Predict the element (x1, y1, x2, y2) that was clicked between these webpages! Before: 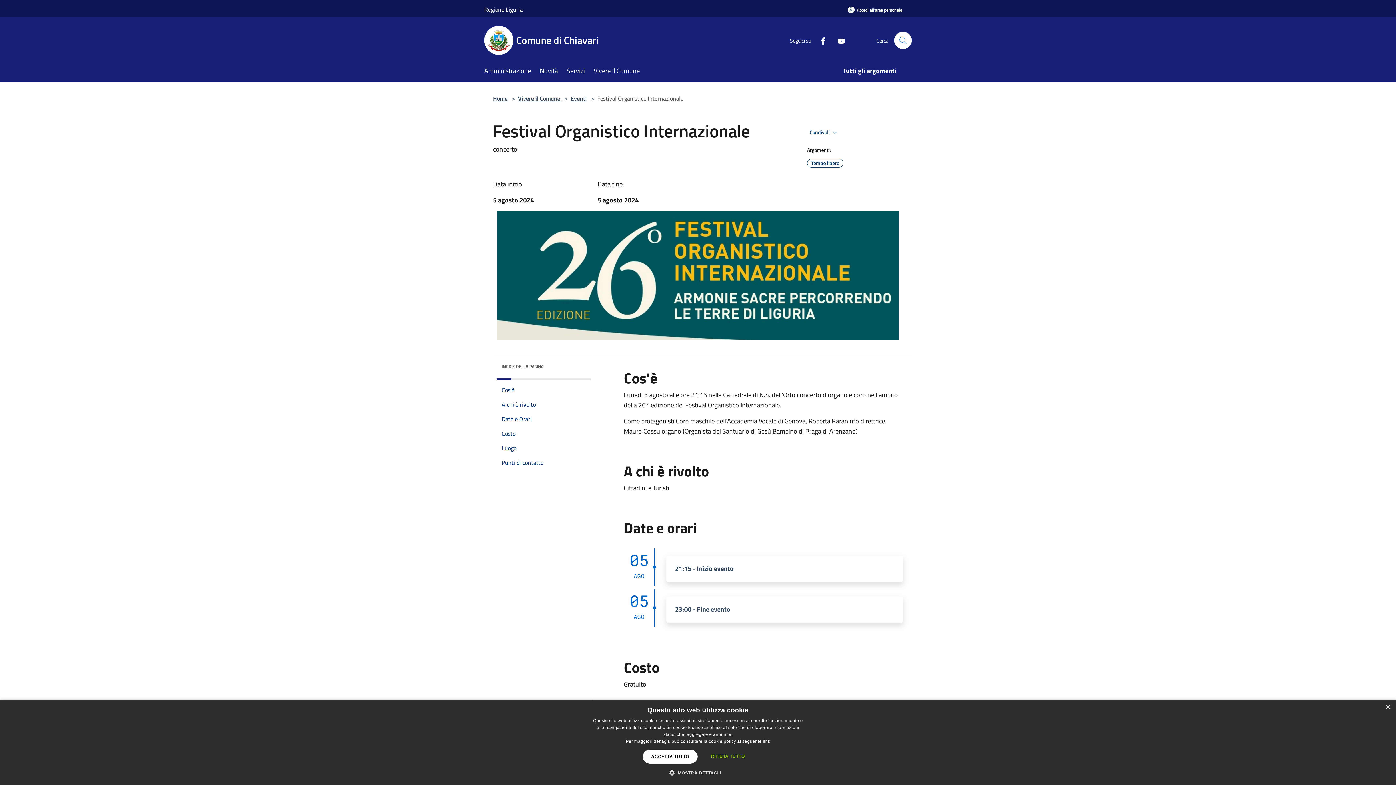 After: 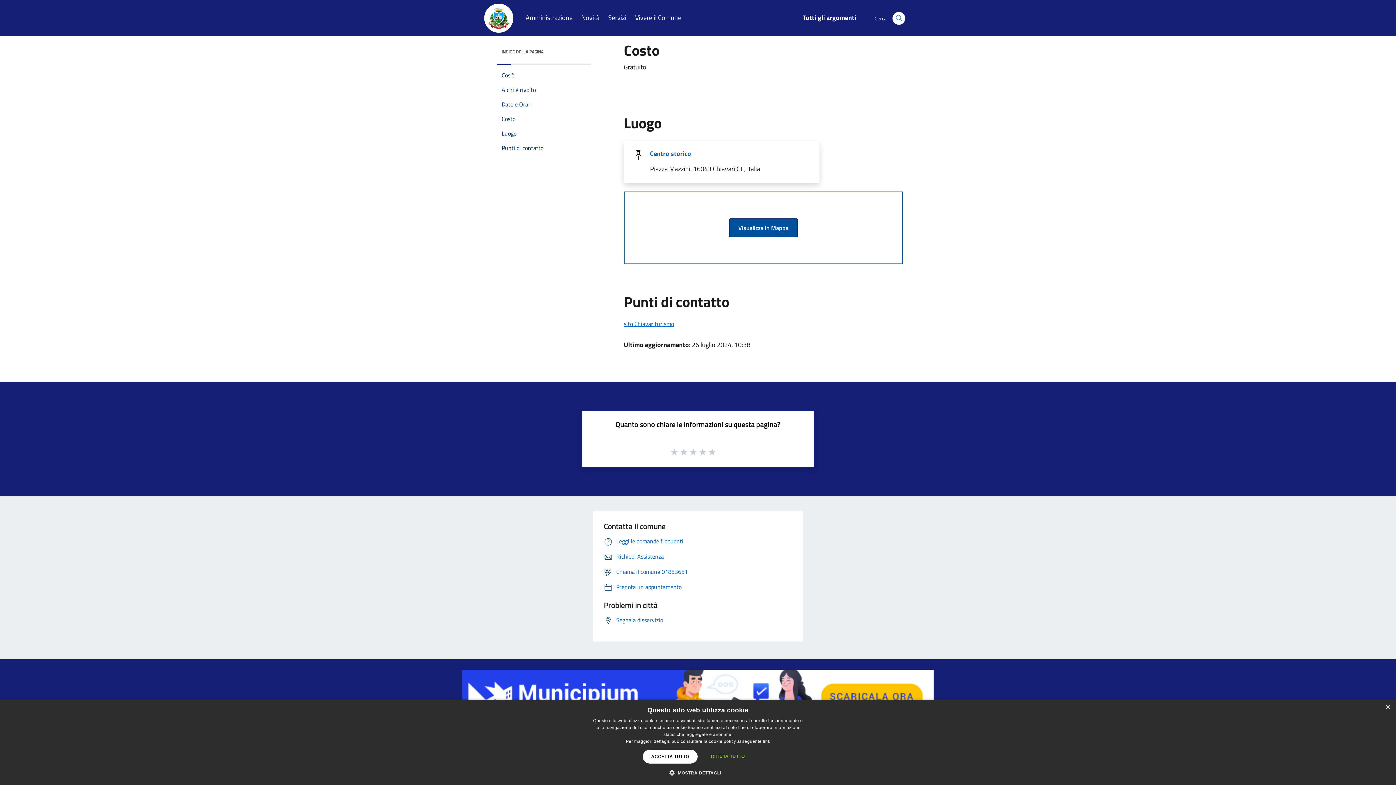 Action: label: Costo bbox: (493, 426, 588, 440)